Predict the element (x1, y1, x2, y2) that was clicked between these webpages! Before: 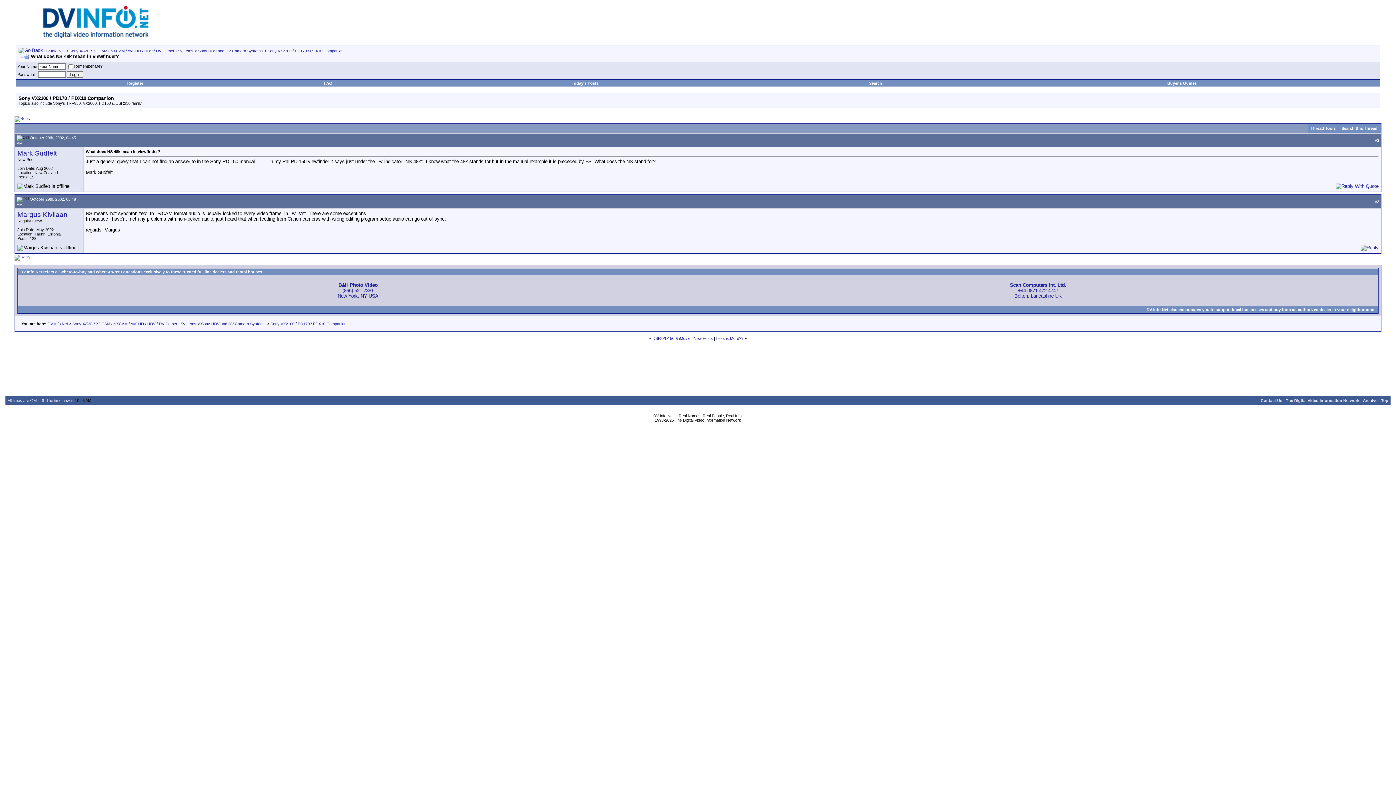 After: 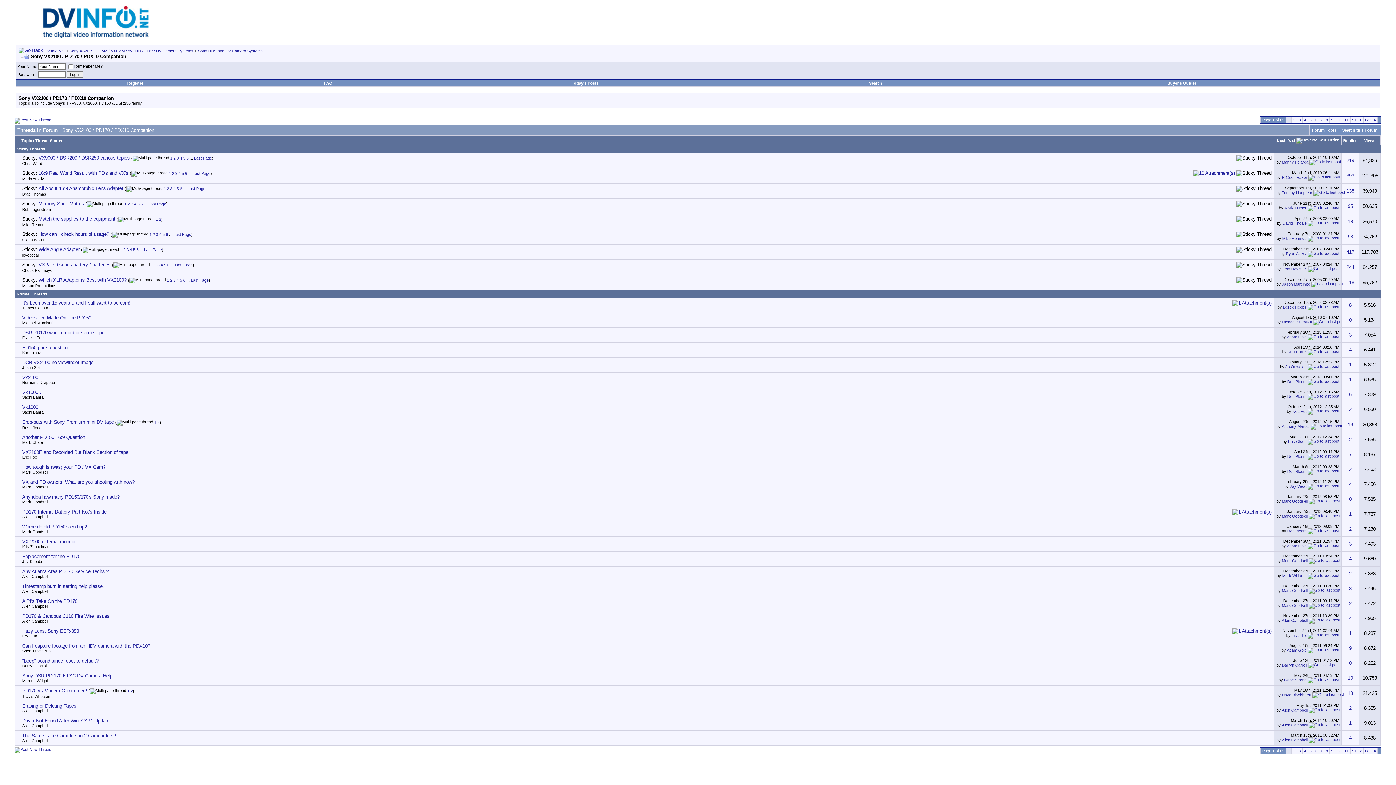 Action: bbox: (270, 321, 346, 326) label: Sony VX2100 / PD170 / PDX10 Companion